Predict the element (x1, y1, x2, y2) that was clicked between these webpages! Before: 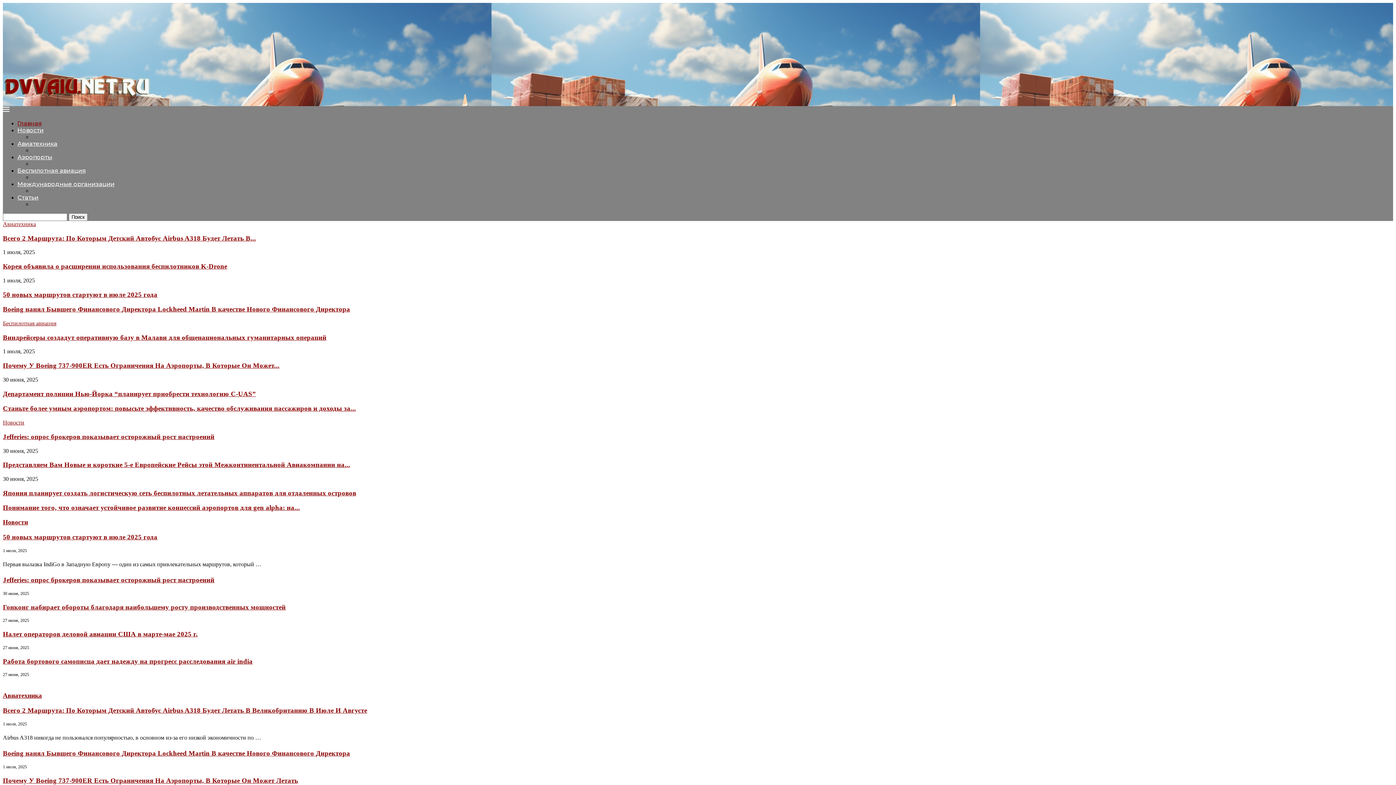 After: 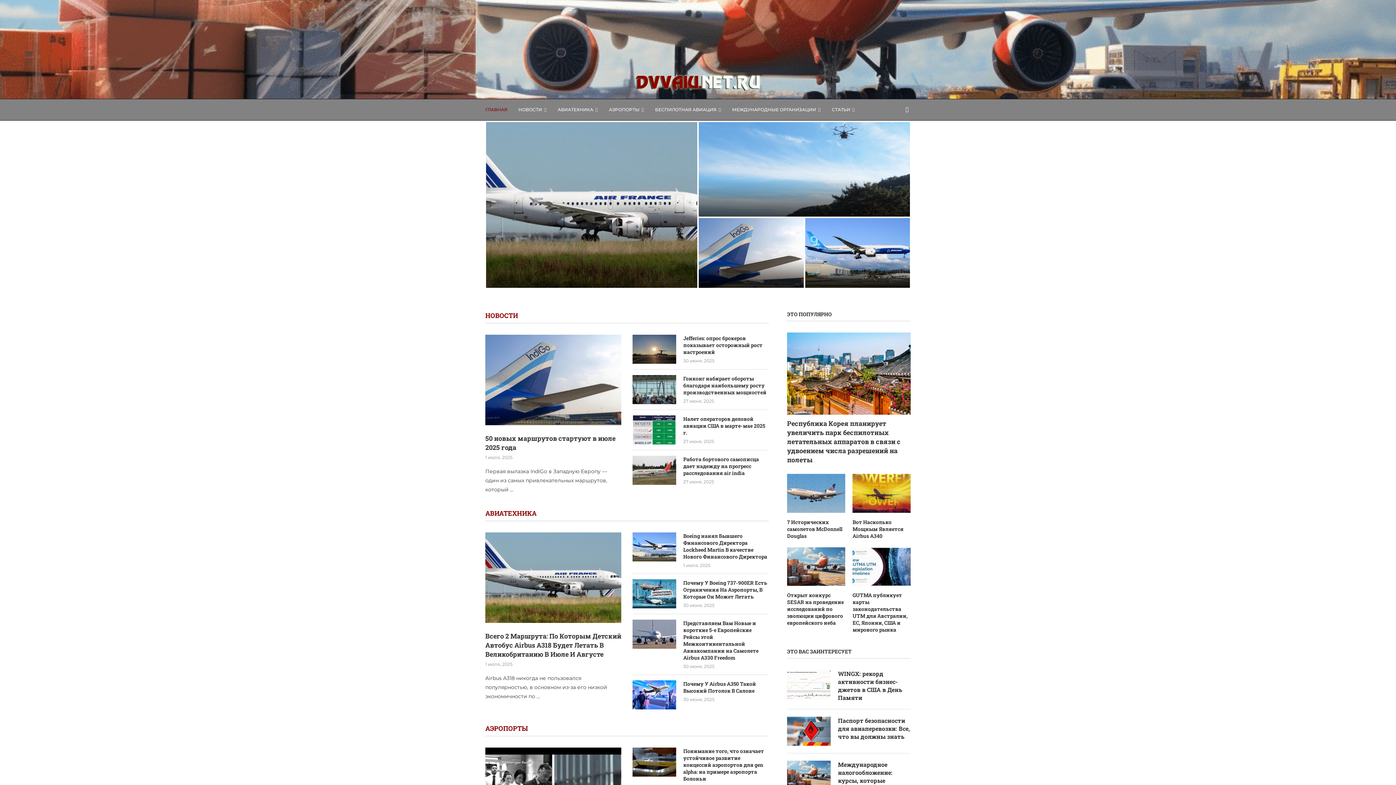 Action: bbox: (2, 75, 130, 98)